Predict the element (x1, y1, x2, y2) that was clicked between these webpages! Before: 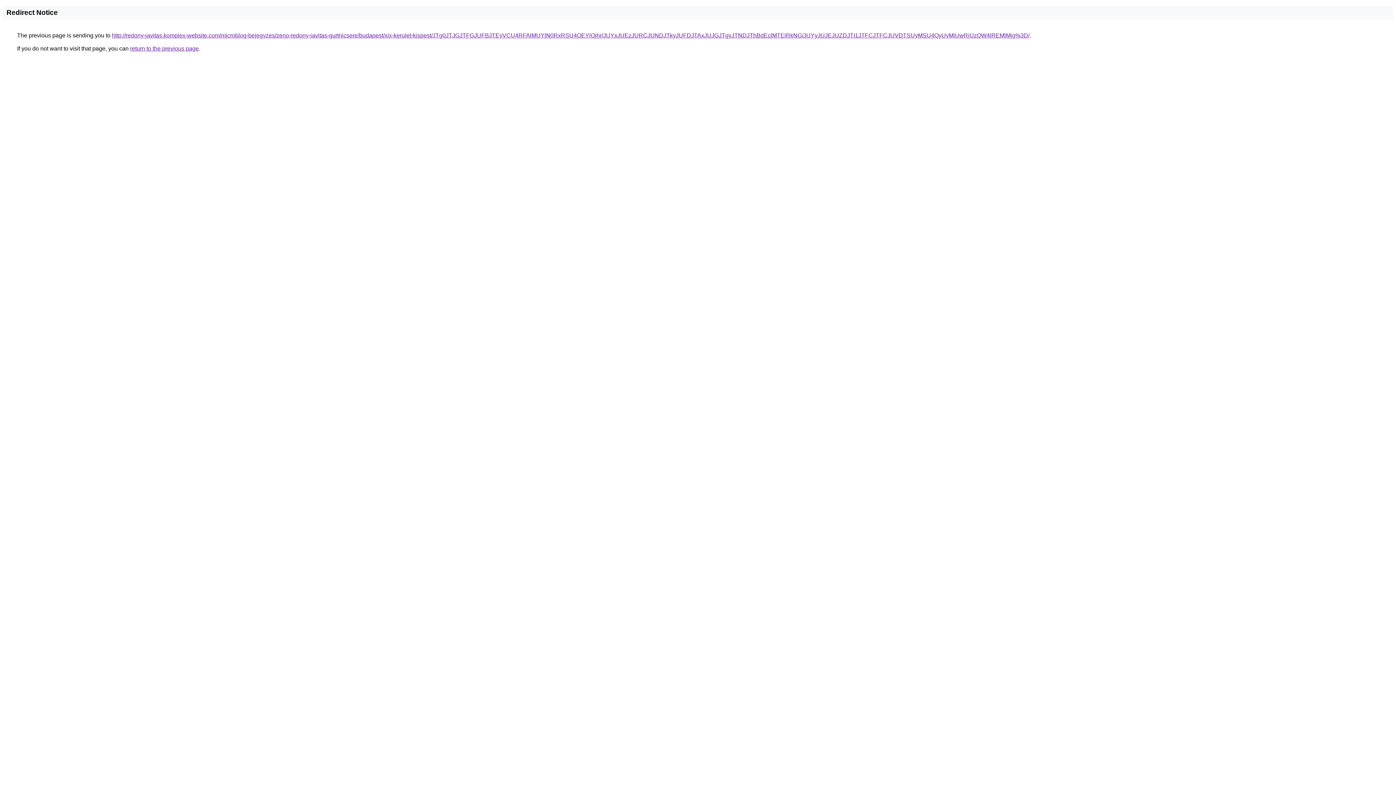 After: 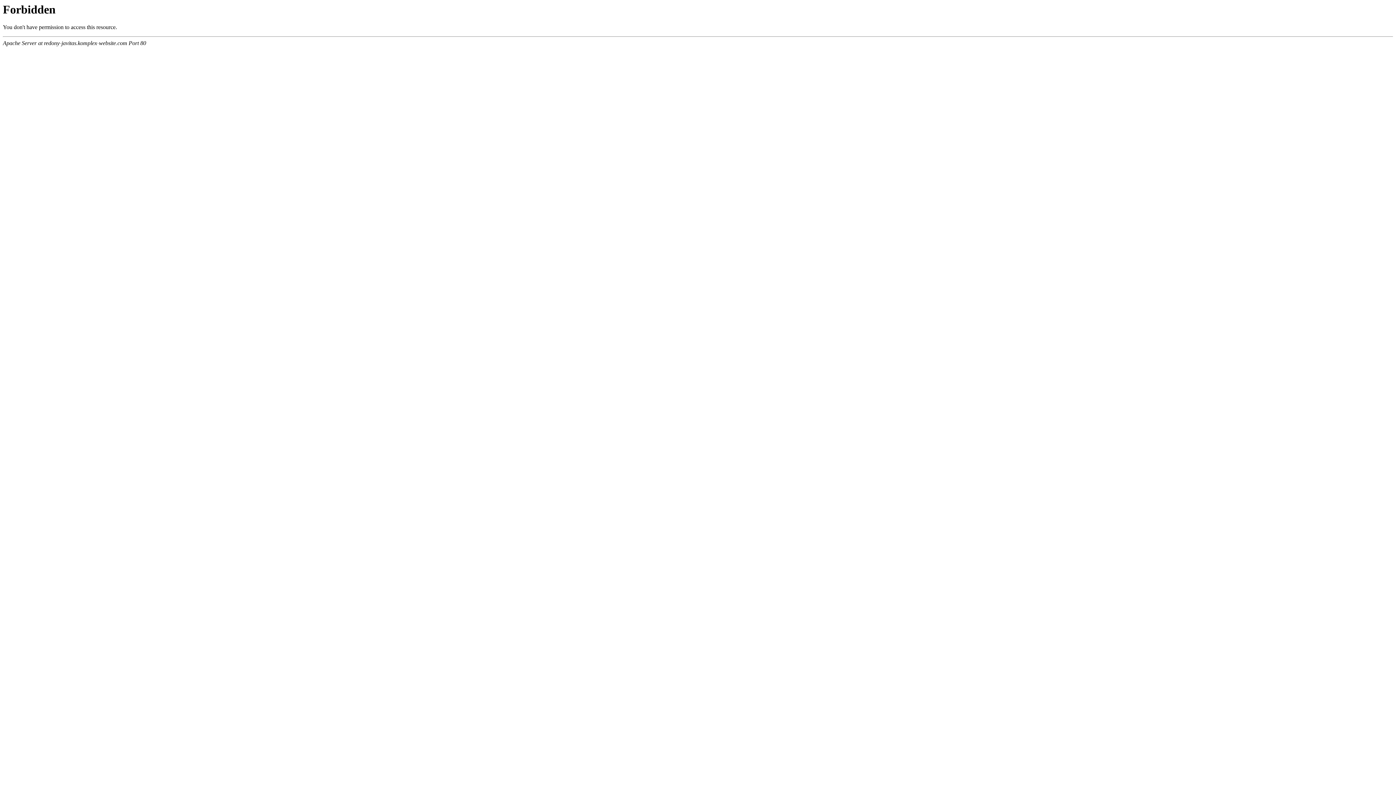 Action: bbox: (112, 32, 1029, 38) label: http://redony-javitas.komplex-website.com/microblog-bejegyzes/zeno-redony-javitas-gurtnicsere/budapest/xix-kerulet-kispest/JTg0JTJGJTFGJUFBJTEyVCU4RFAlMUYlN0RxRSU4OEYlQjhr/JUYxJUEzJURCJUNDJTkyJUFDJTAxJUJGJTgyJTNDJThBdEclMTElRkNG/JUYyJUJEJUZDJTI1JTFCJTFCJUVDTSUyMSU4QyUyMiUwRiUzQW4lREMlMjg%3D/